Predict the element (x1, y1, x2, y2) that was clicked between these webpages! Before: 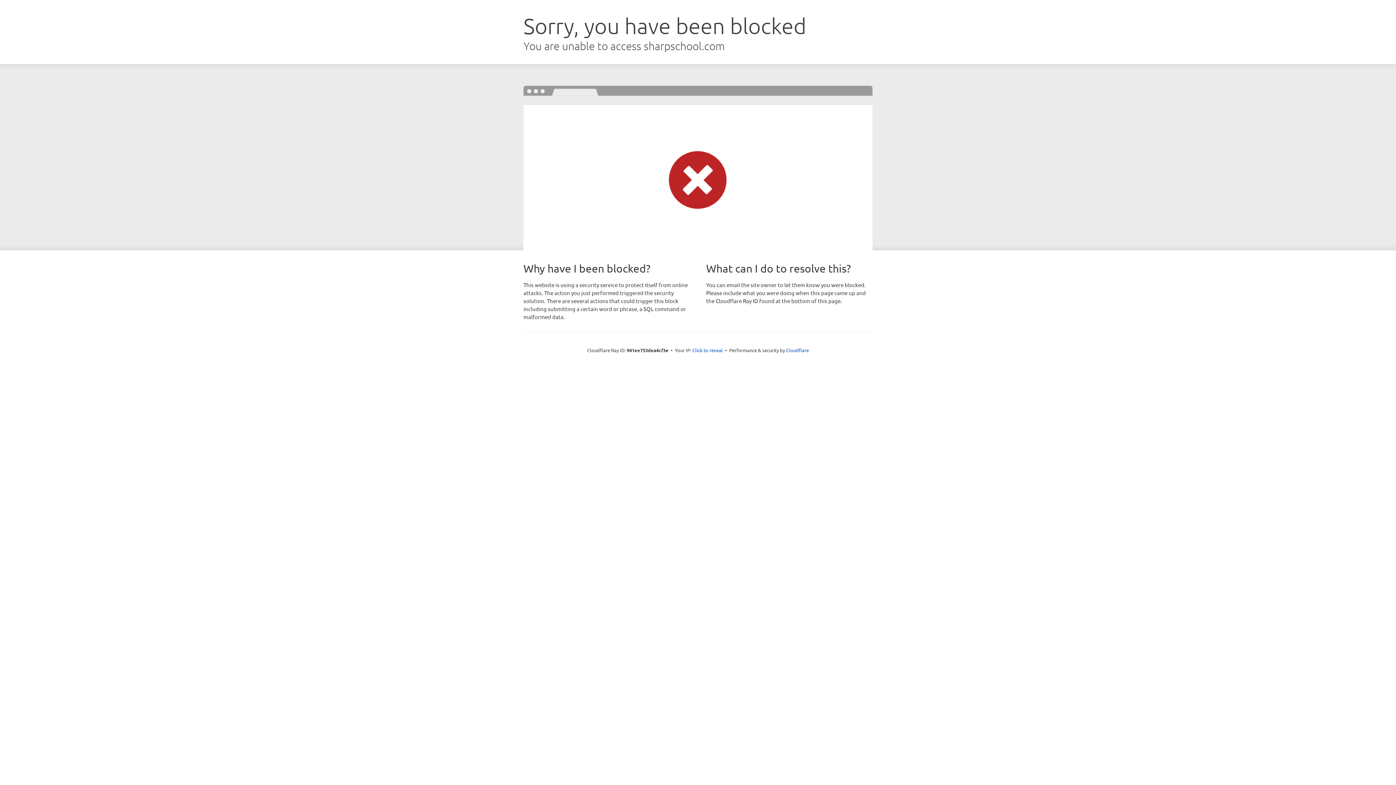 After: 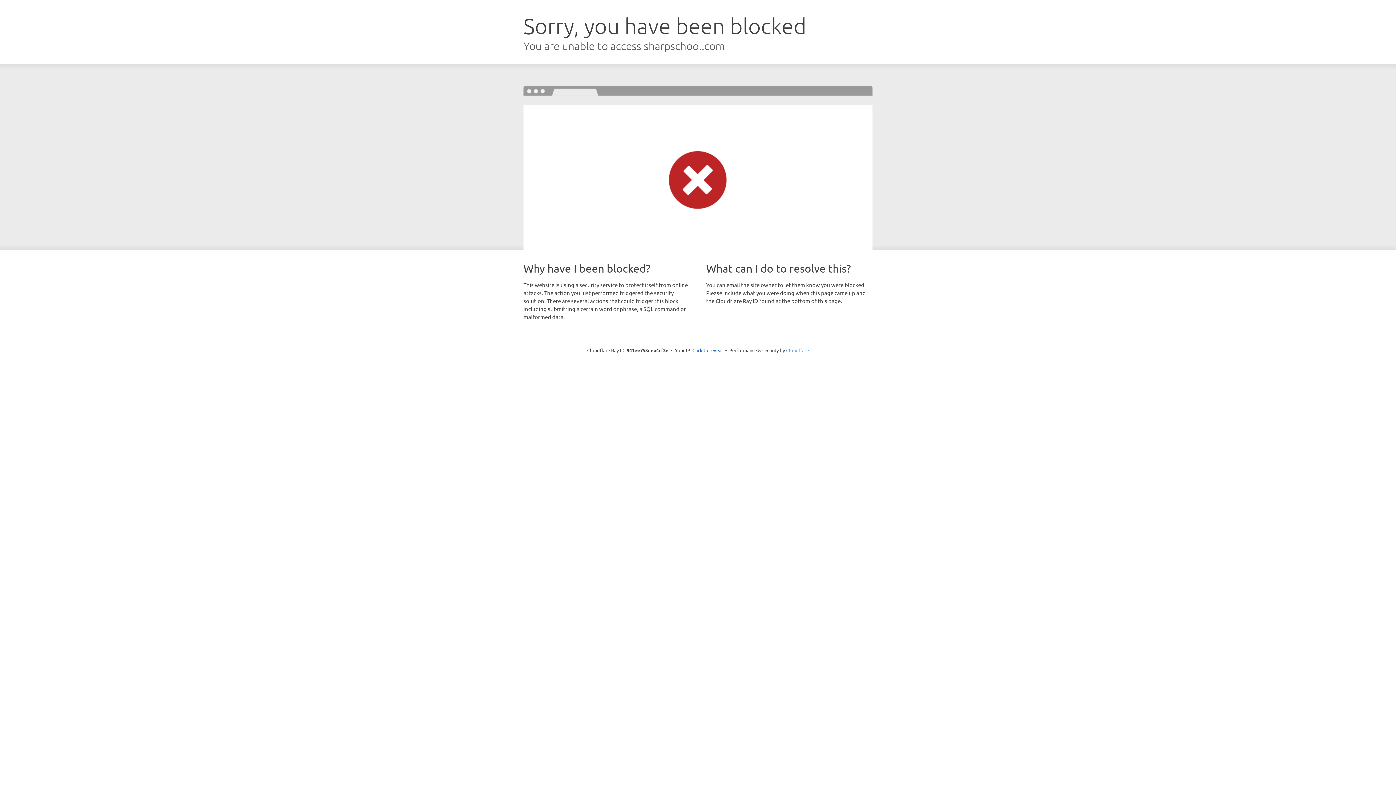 Action: label: Cloudflare bbox: (786, 347, 809, 353)